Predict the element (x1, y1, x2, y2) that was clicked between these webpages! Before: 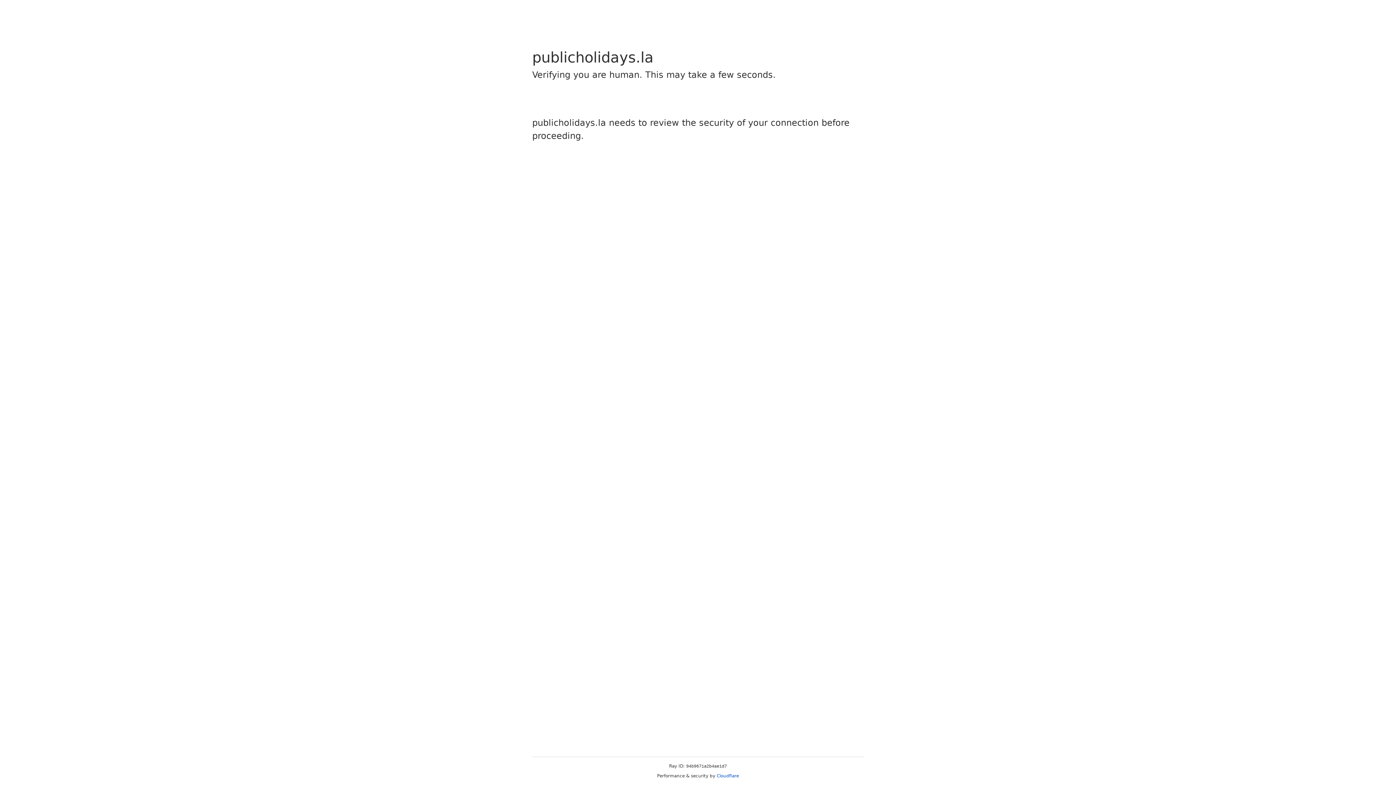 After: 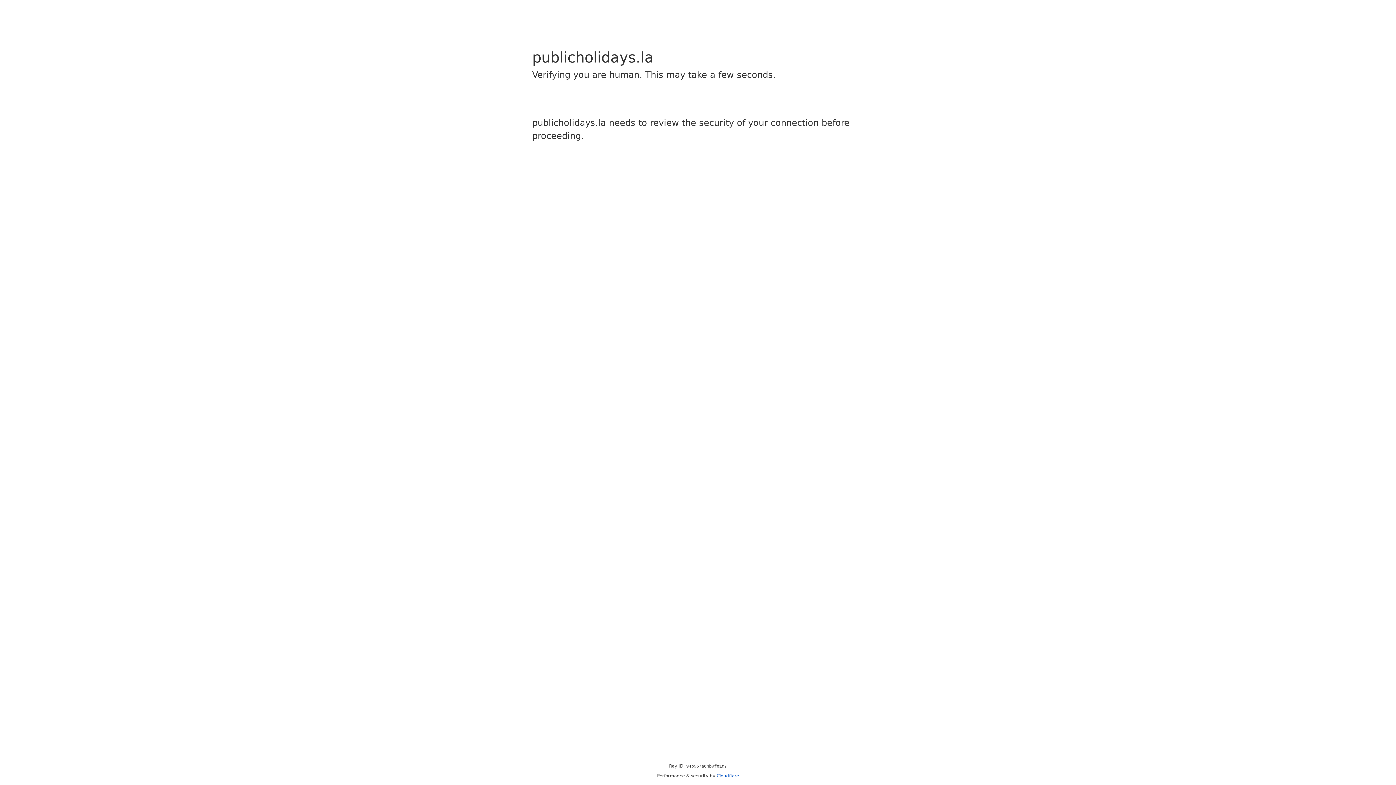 Action: label: Cloudflare bbox: (716, 773, 739, 778)